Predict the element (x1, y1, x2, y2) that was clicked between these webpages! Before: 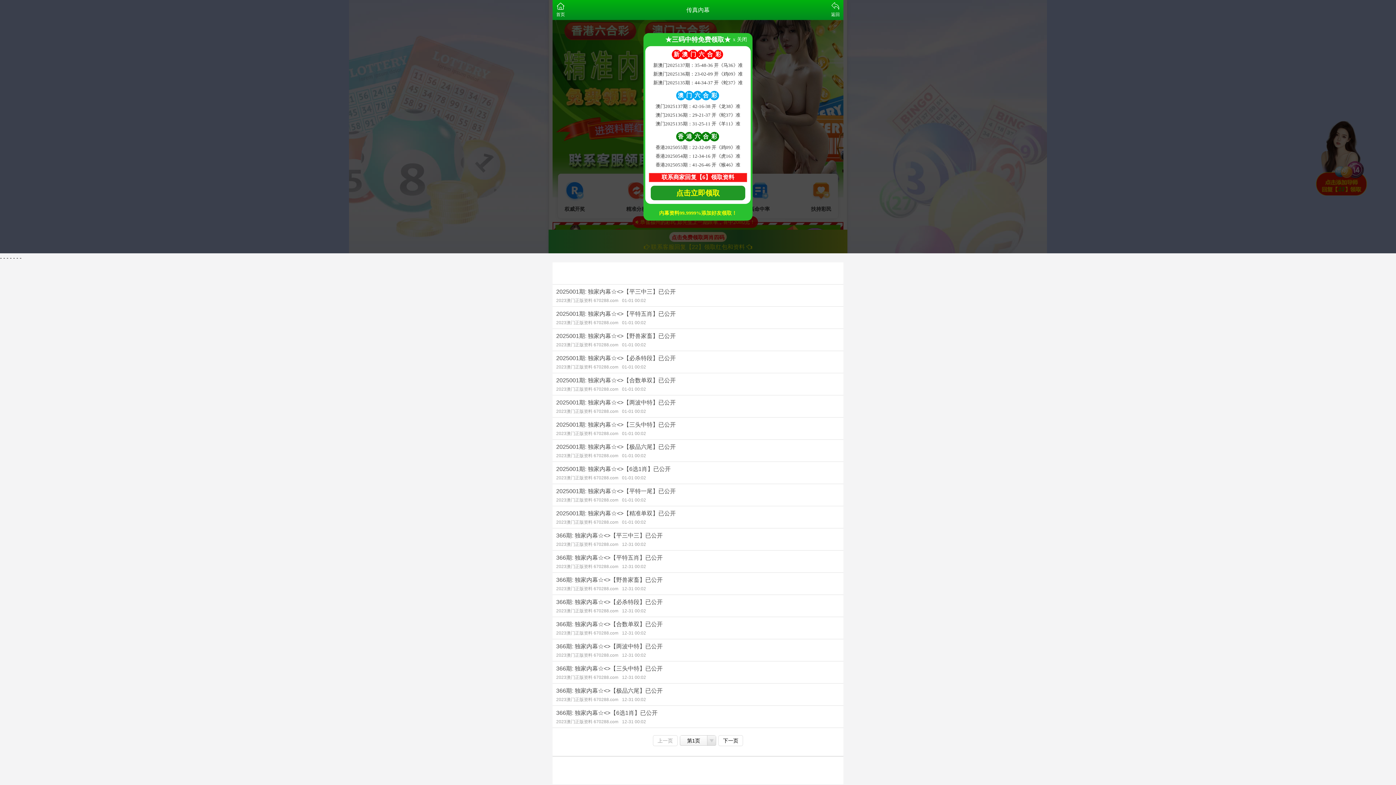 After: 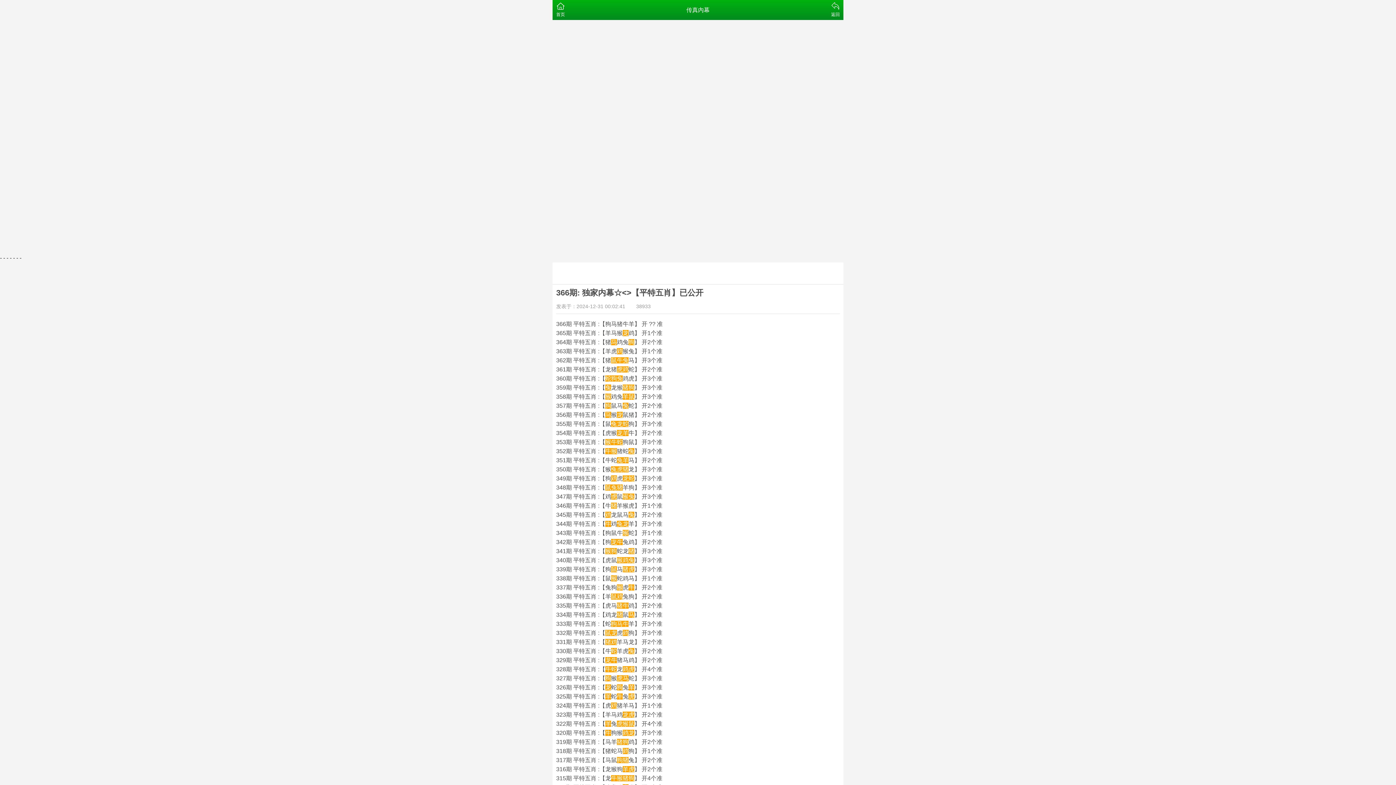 Action: bbox: (552, 550, 843, 572) label: 366期: 独家内幕☆<>【平特五肖】已公开
2023澳门正版资料 670288.com12-31 00:02